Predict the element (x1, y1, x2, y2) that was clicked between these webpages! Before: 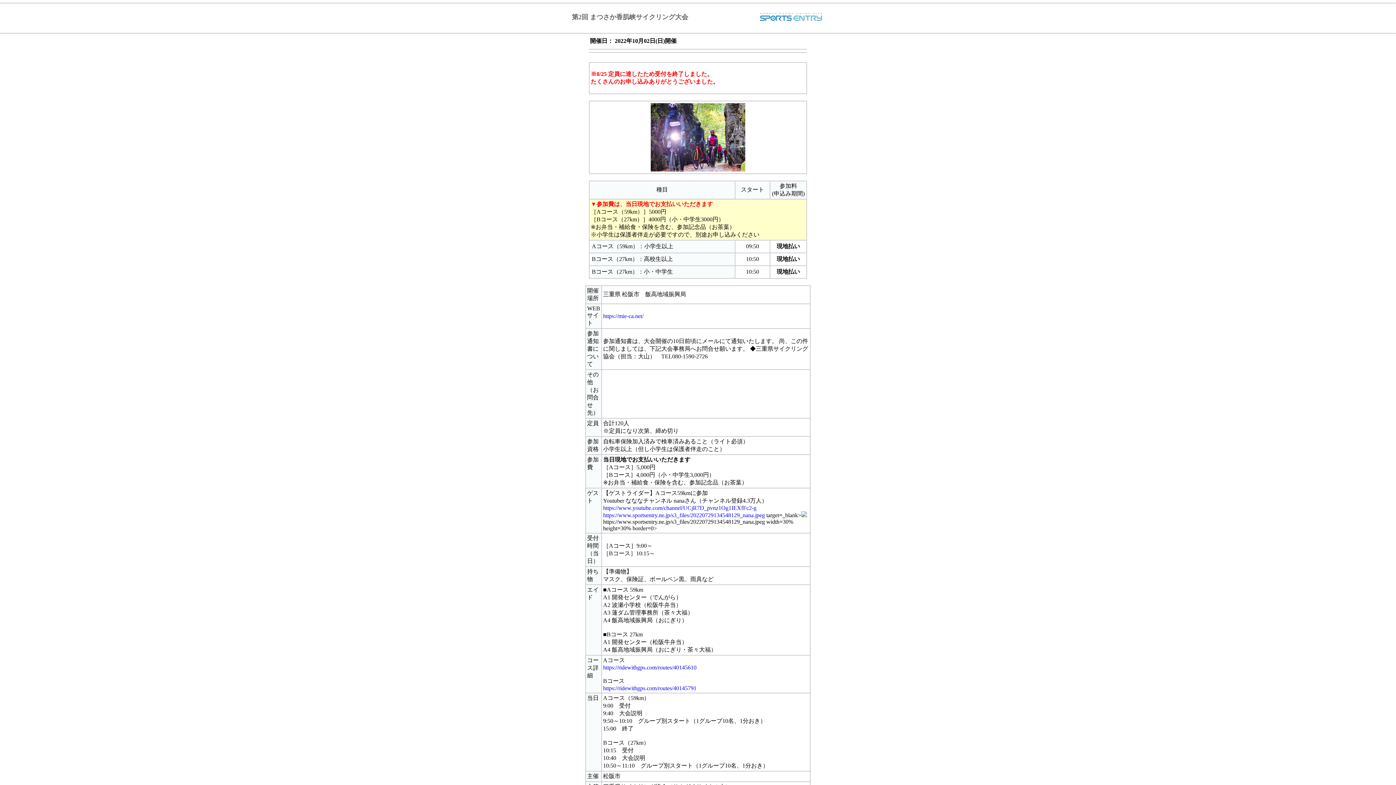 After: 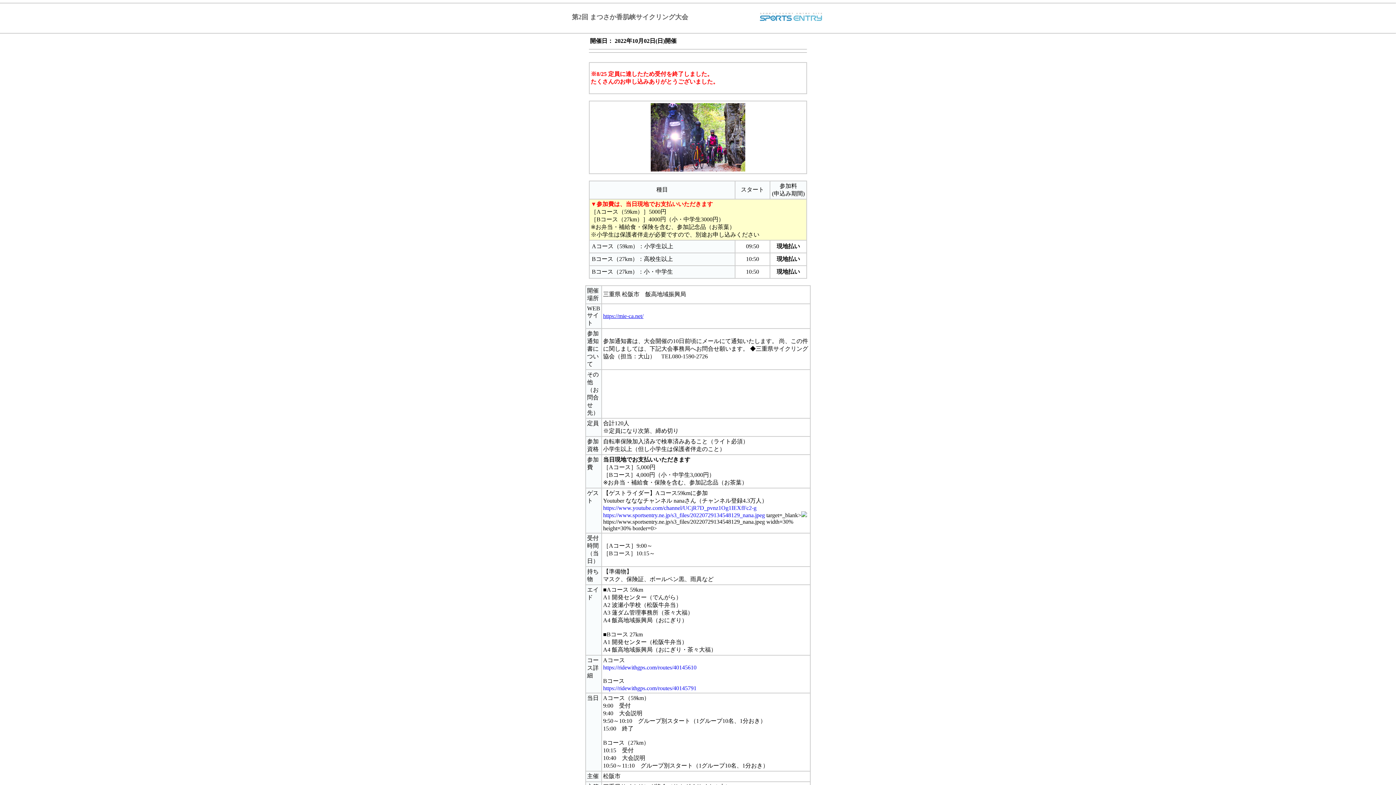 Action: label: https://mie-ca.net/ bbox: (603, 313, 643, 319)